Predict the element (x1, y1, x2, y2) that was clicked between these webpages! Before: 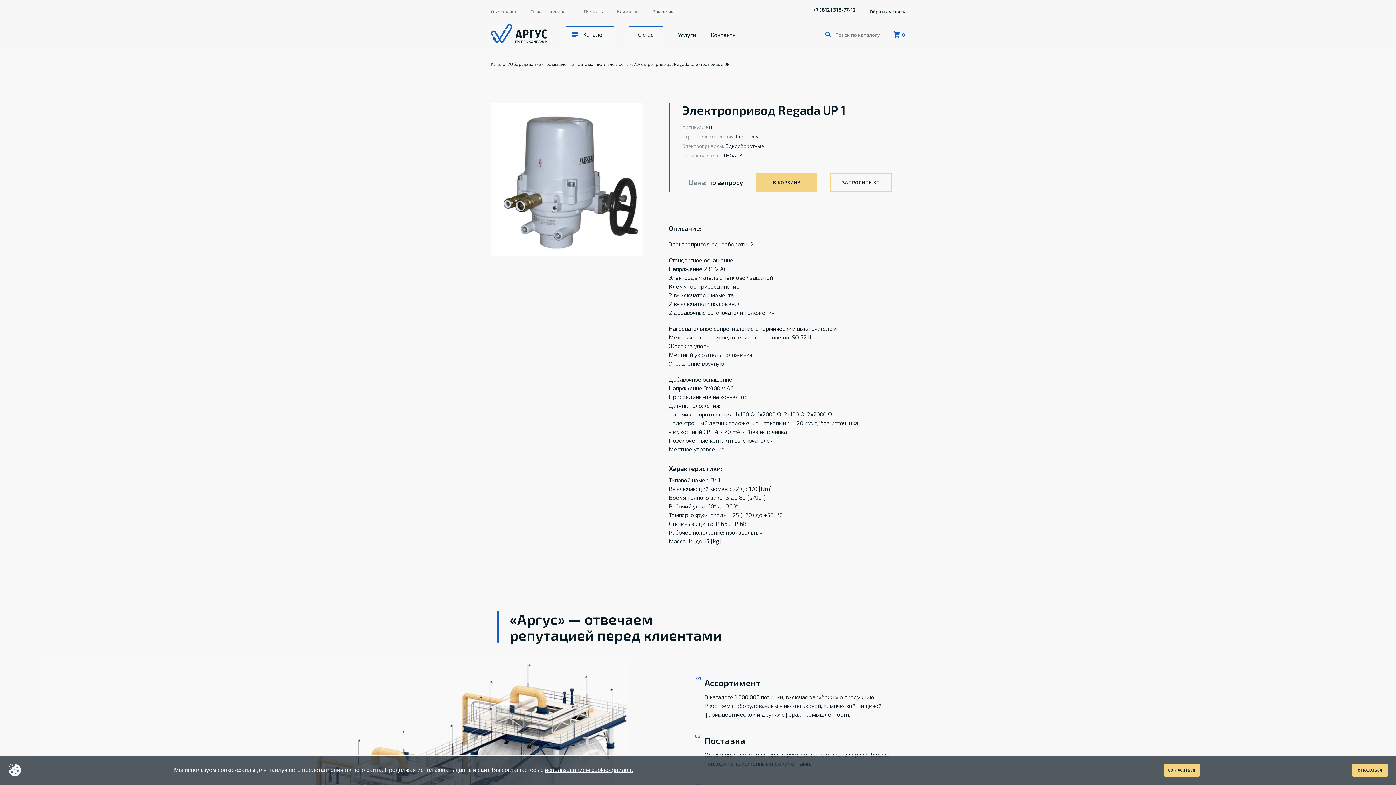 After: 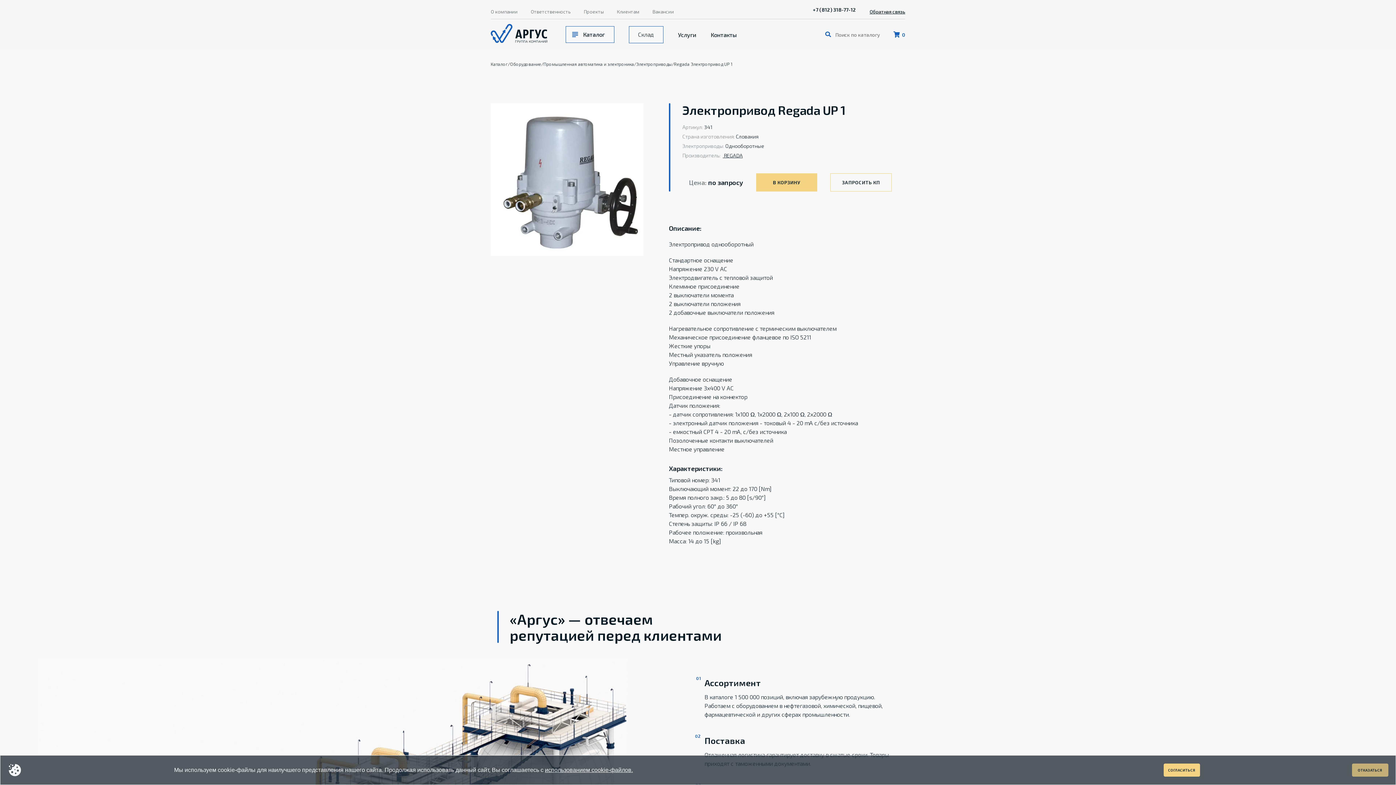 Action: label: ОТКАЗАТЬСЯ bbox: (1352, 764, 1388, 777)